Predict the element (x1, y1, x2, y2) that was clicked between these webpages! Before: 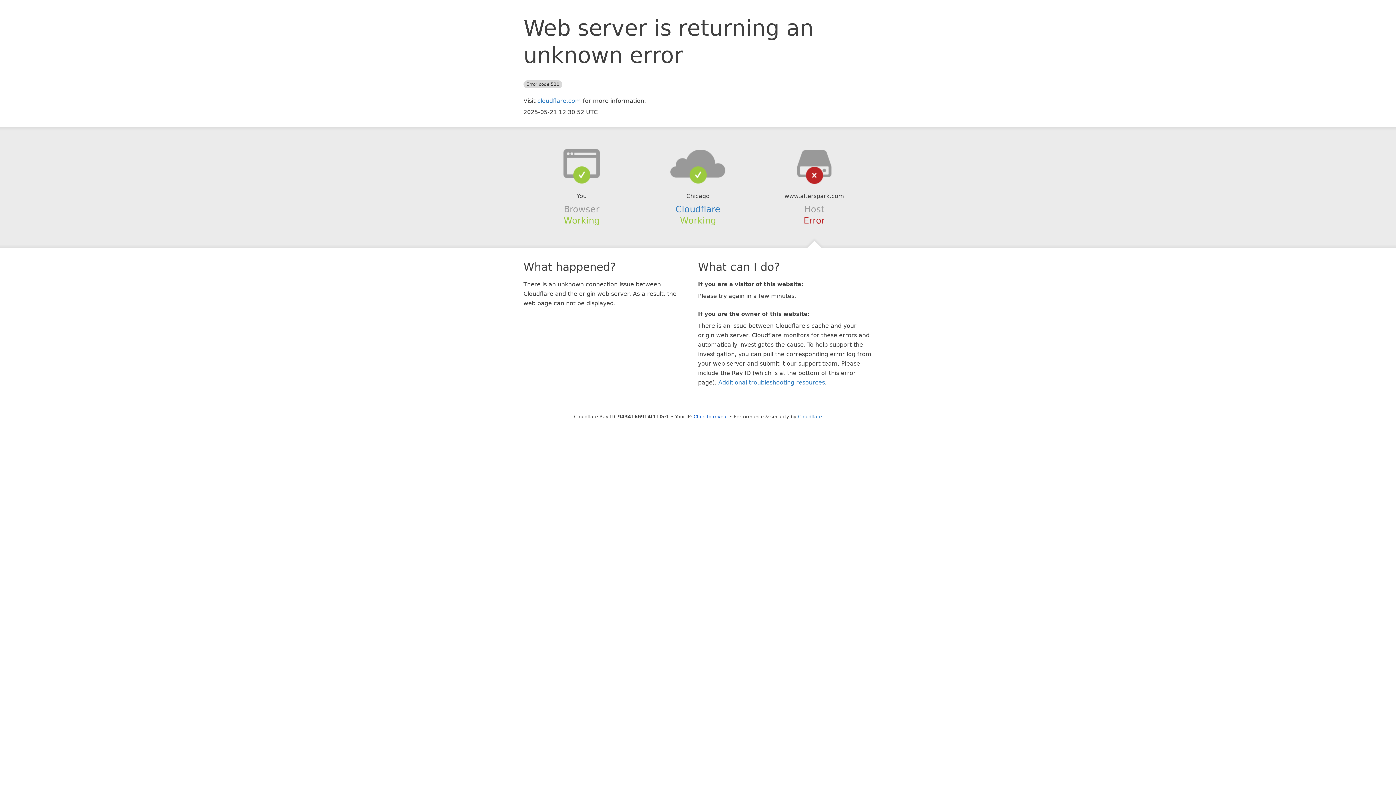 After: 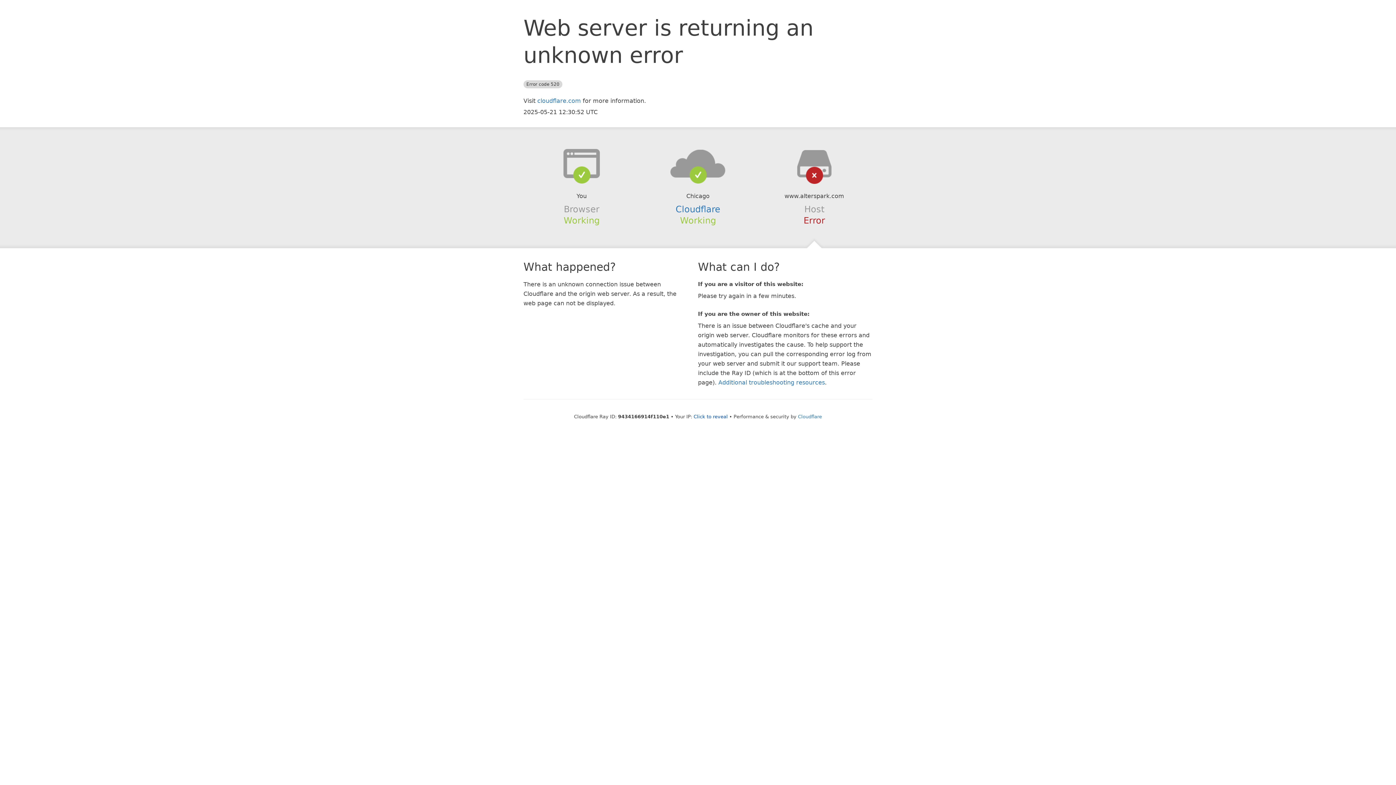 Action: bbox: (639, 148, 756, 178)